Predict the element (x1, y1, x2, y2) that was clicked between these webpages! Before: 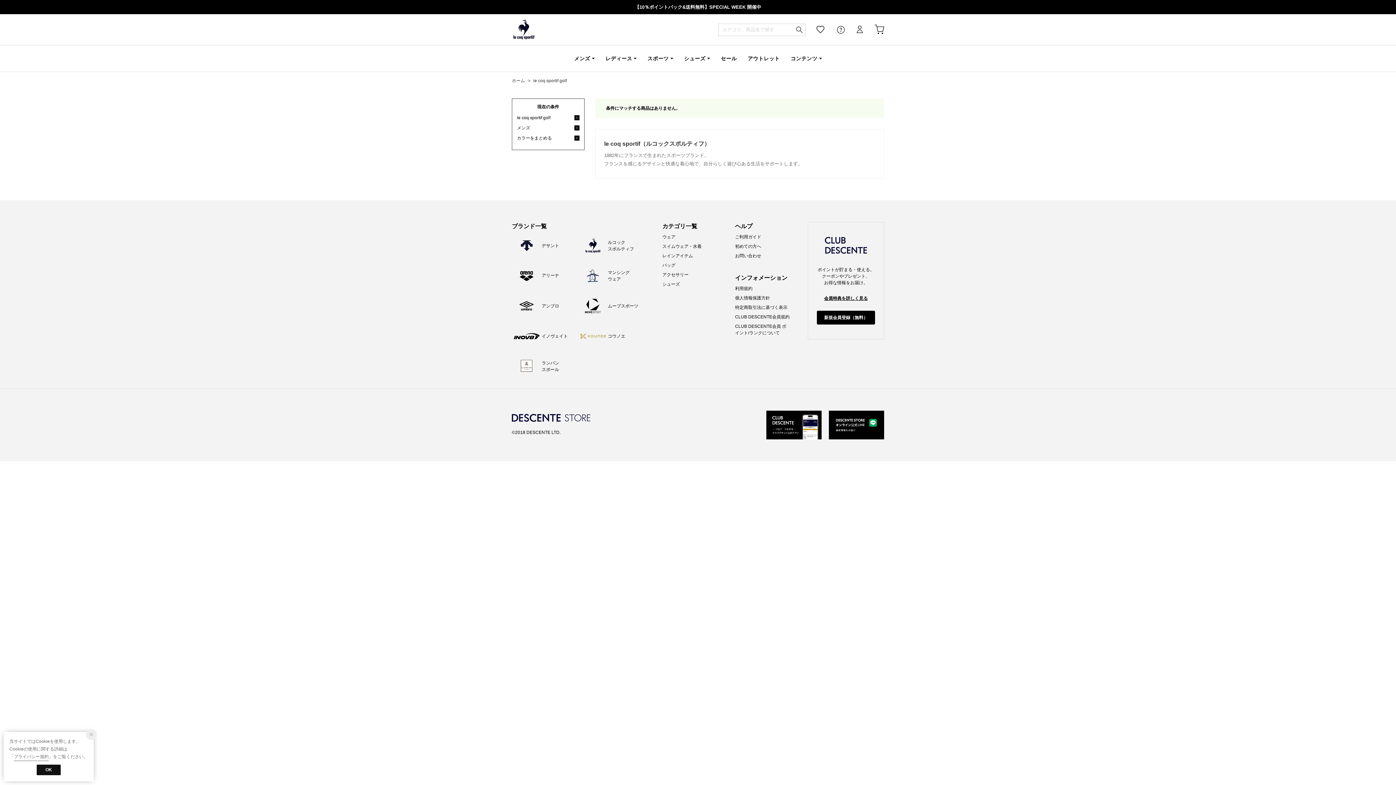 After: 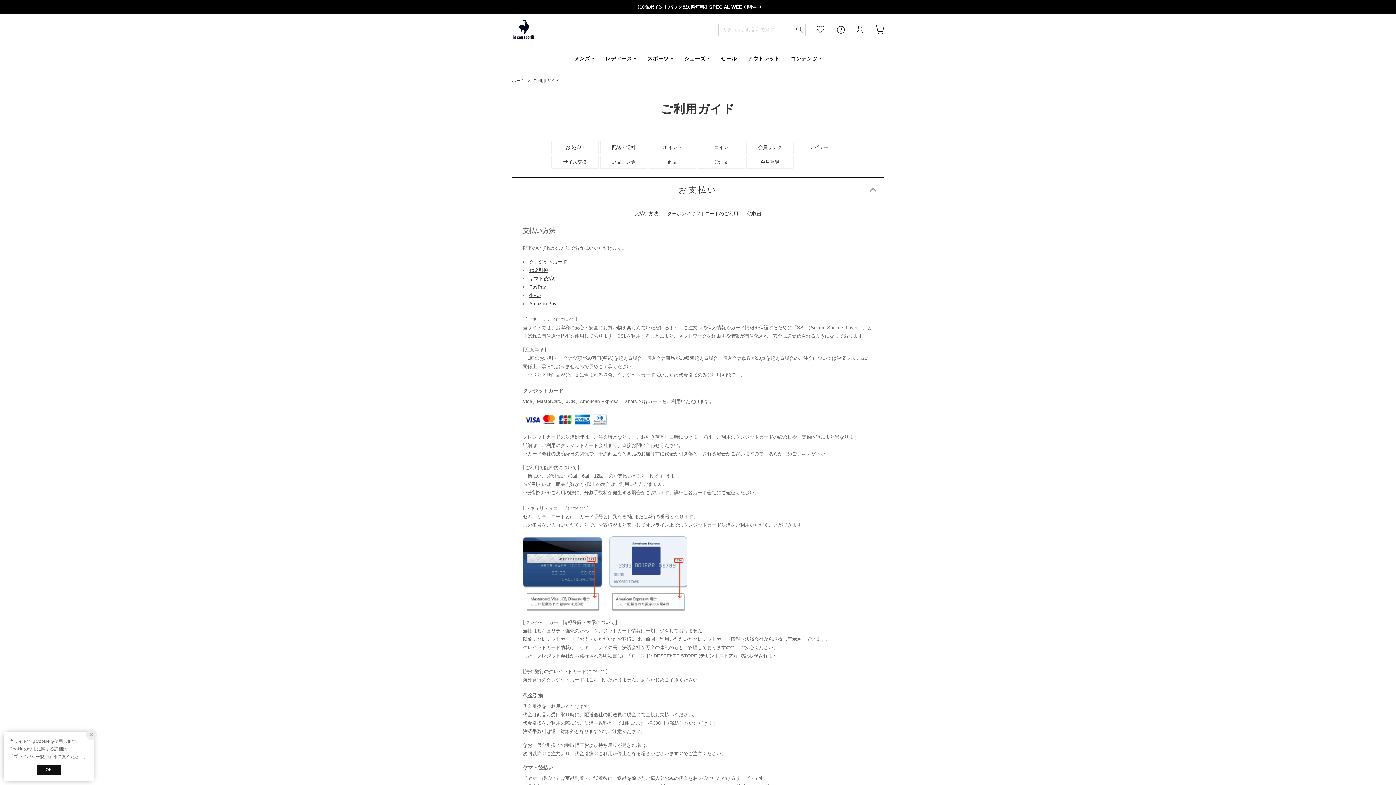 Action: bbox: (735, 234, 761, 239) label: ご利用ガイド